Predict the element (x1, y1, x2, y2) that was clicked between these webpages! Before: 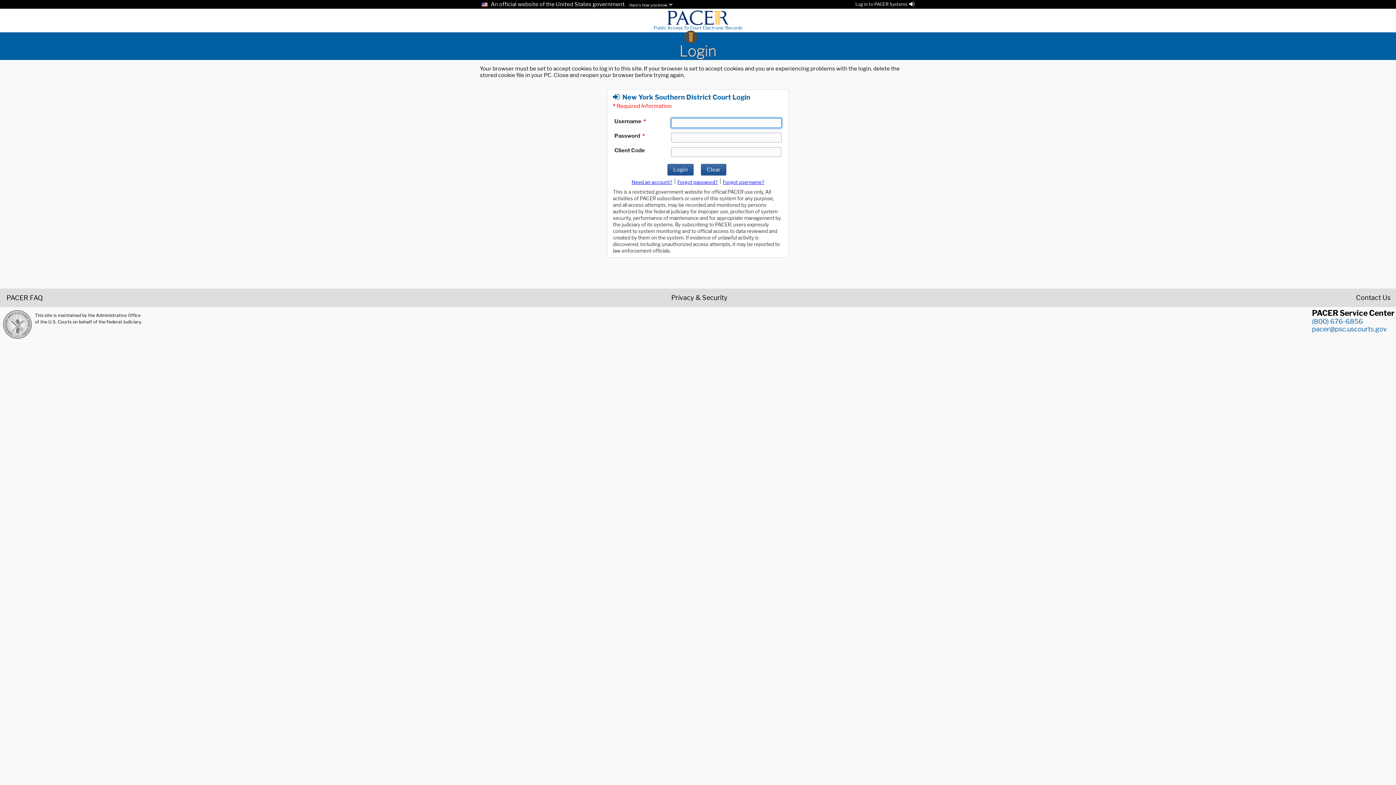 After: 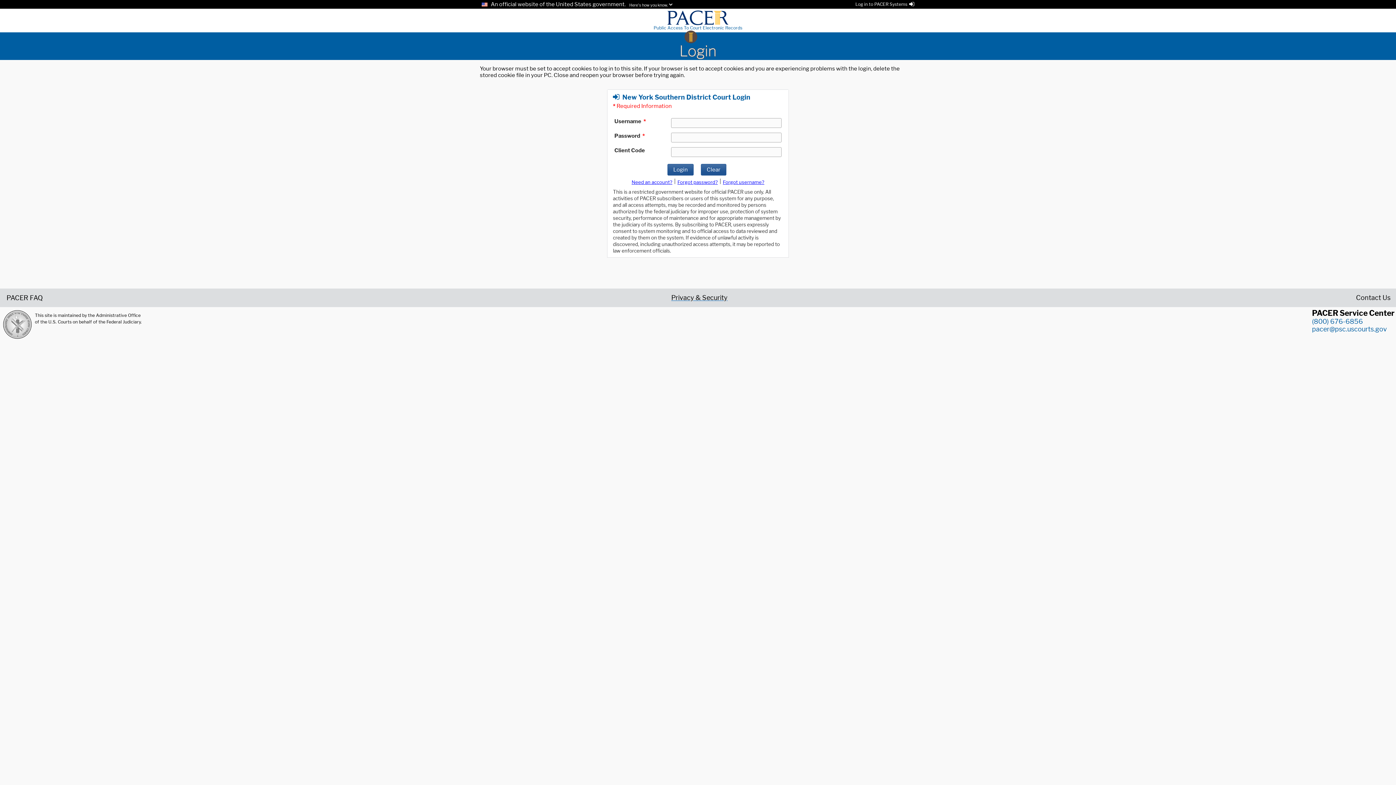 Action: bbox: (671, 294, 727, 300) label: Privacy & Security